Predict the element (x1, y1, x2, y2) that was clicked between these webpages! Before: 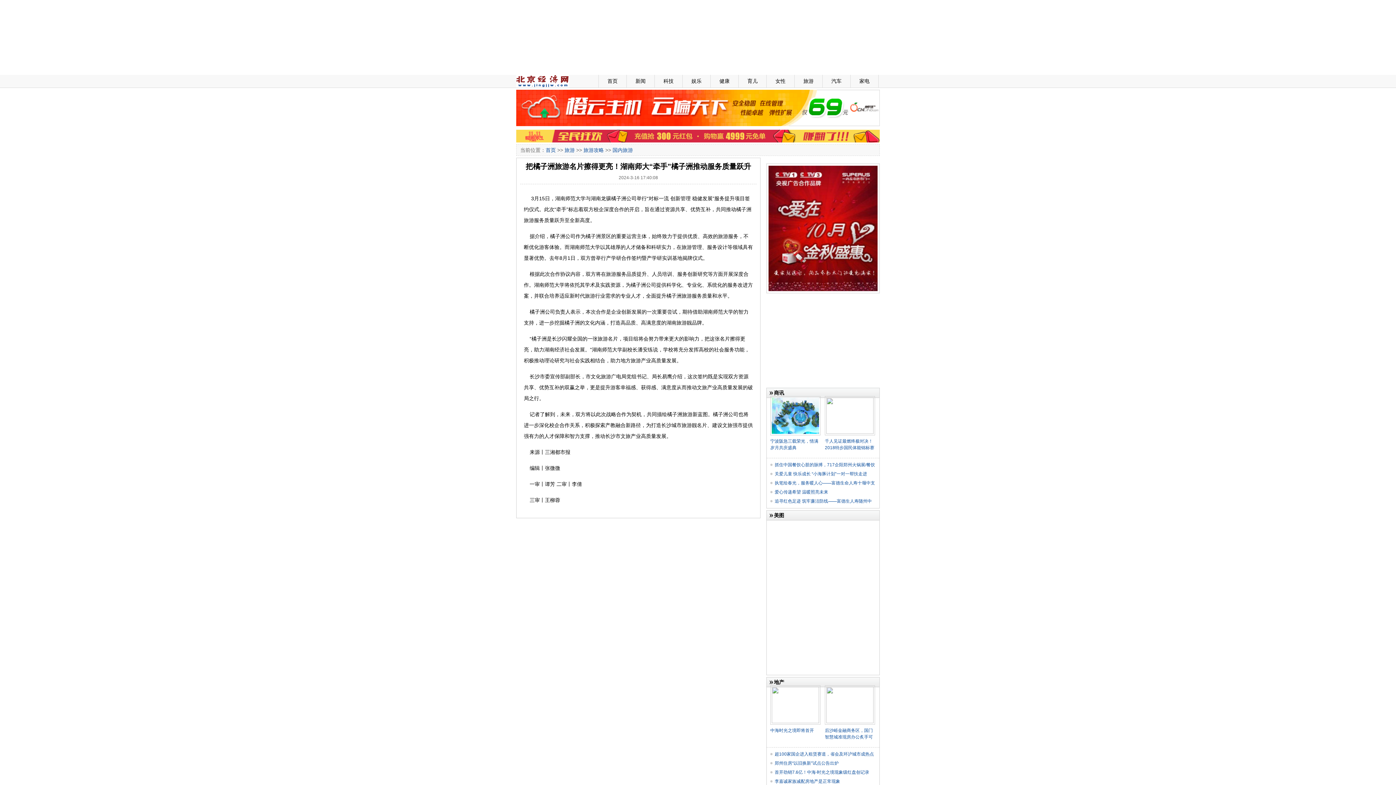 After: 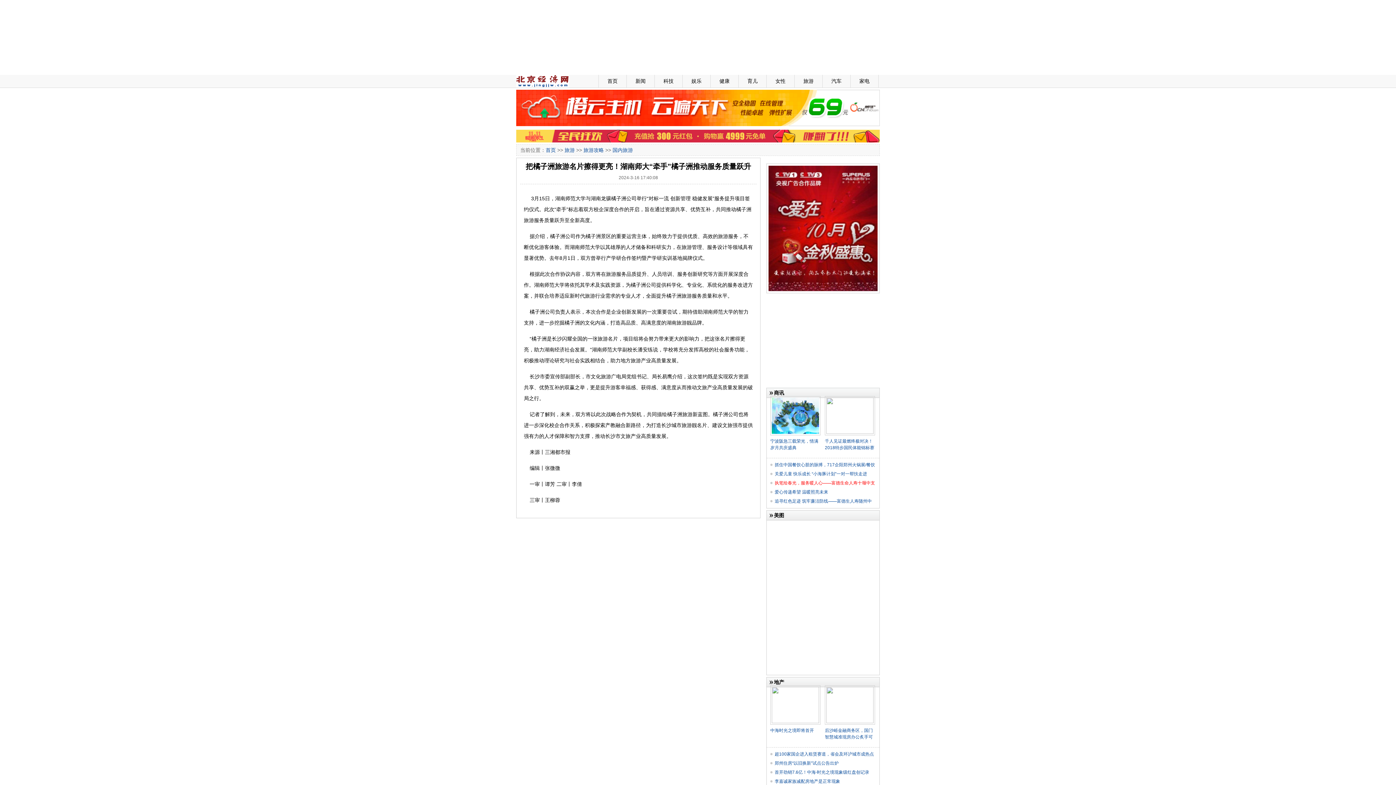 Action: bbox: (774, 480, 875, 485) label: 执笔绘春光，服务暖人心——富德生命人寿十堰中支